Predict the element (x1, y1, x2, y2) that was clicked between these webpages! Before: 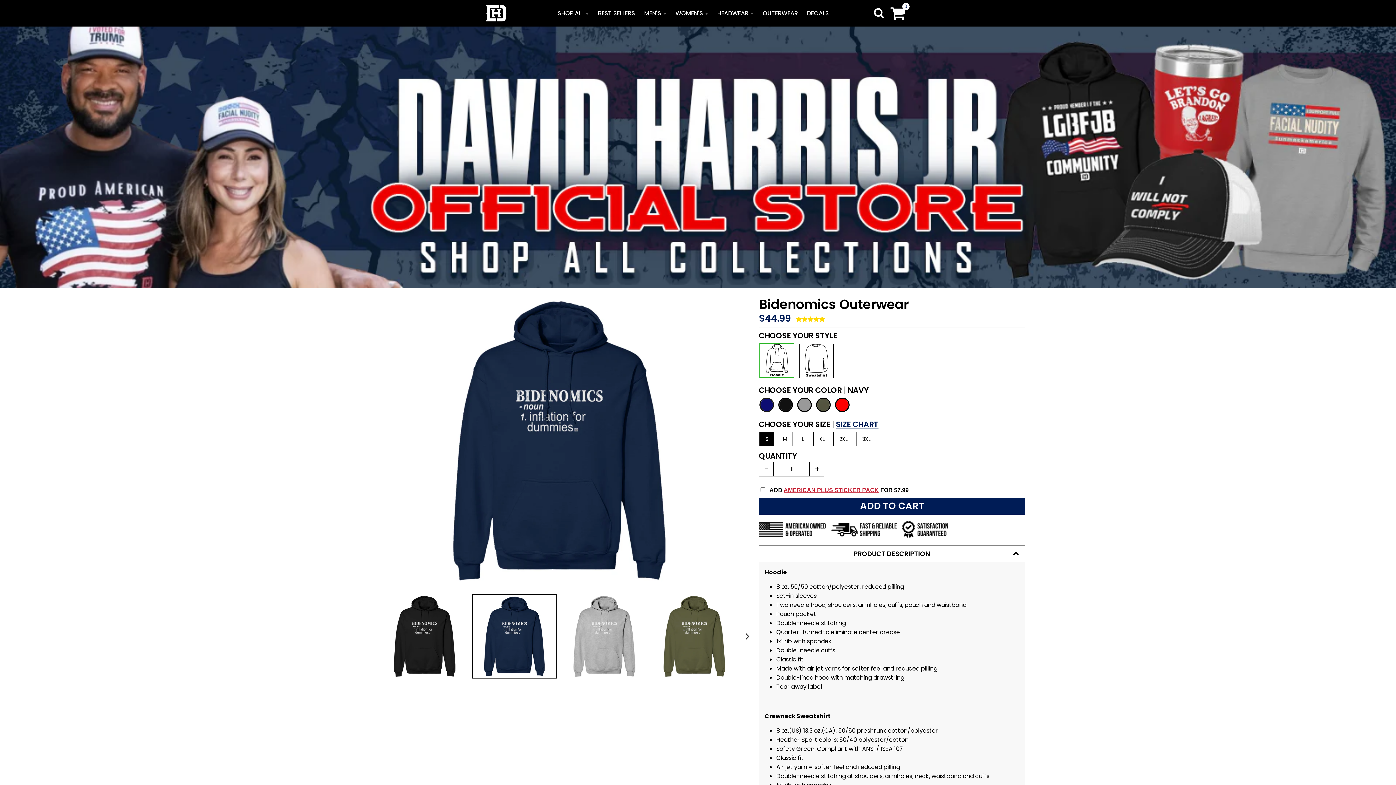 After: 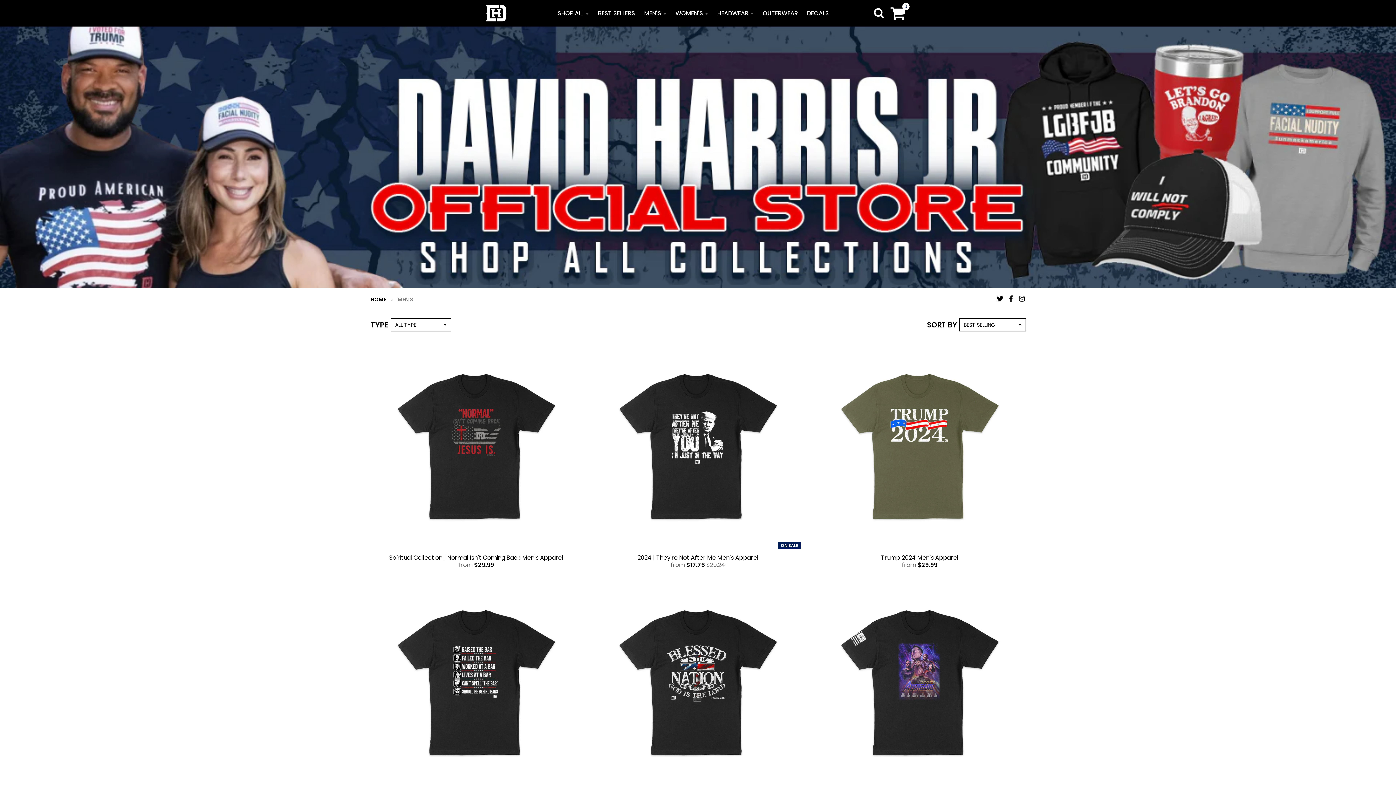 Action: label: MEN'S bbox: (641, 6, 669, 20)